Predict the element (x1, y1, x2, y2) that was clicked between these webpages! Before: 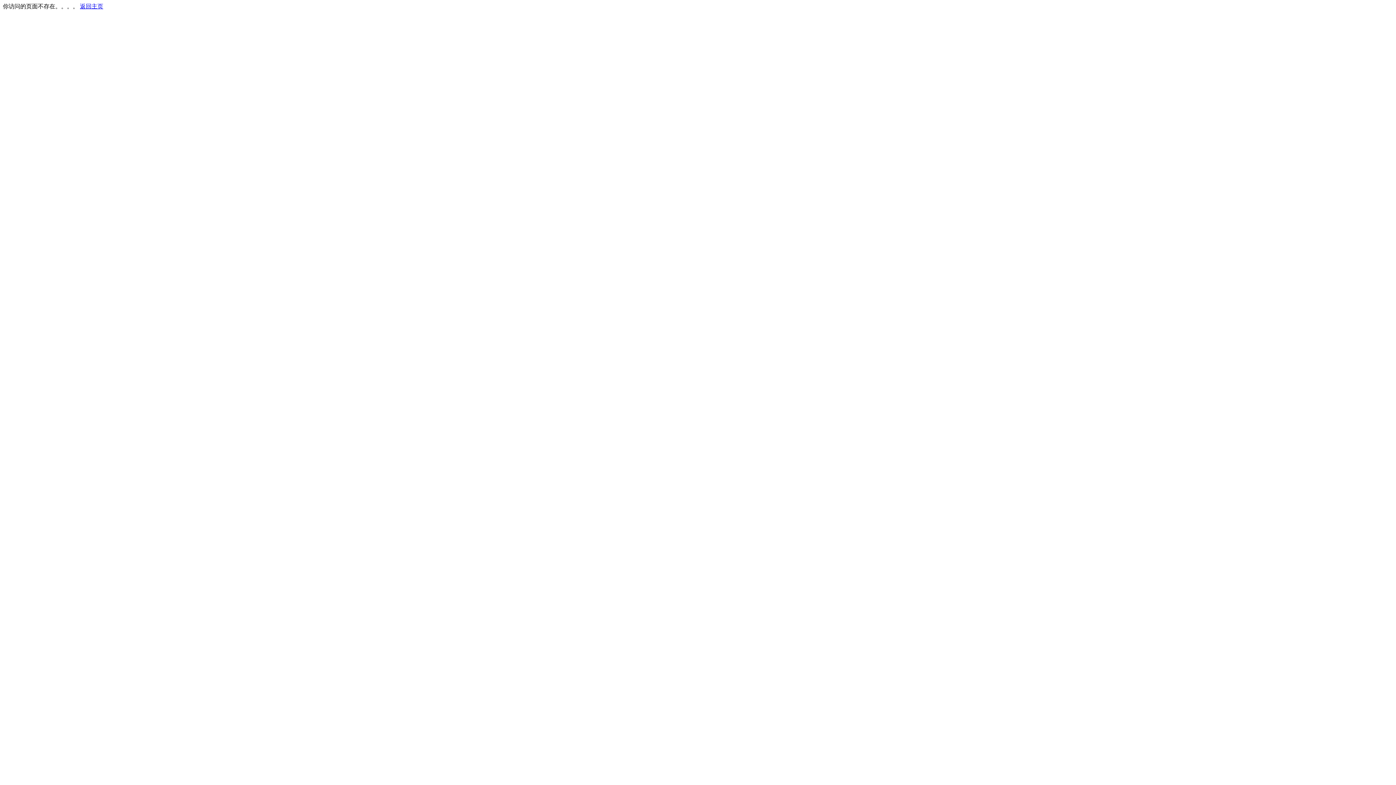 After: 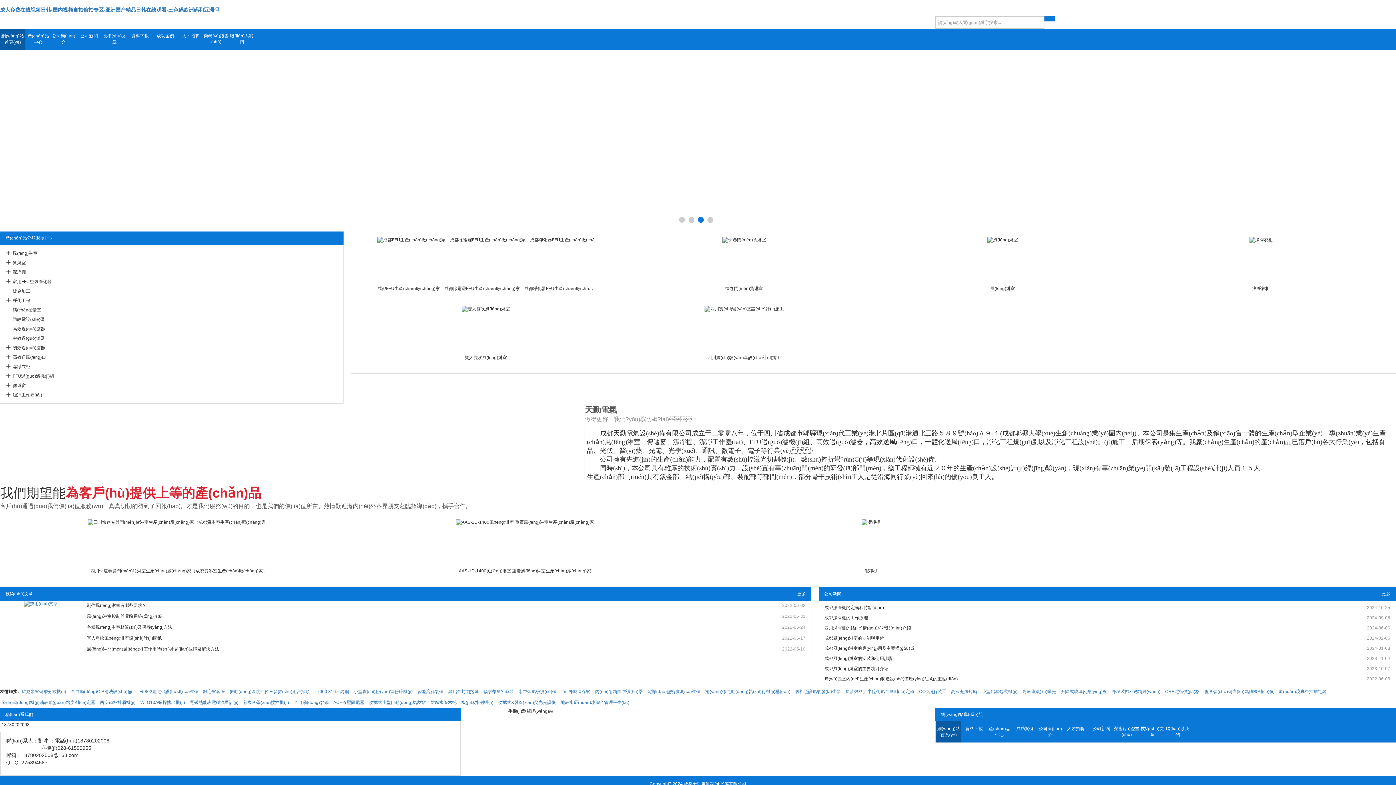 Action: label: 返回主页 bbox: (80, 3, 103, 9)